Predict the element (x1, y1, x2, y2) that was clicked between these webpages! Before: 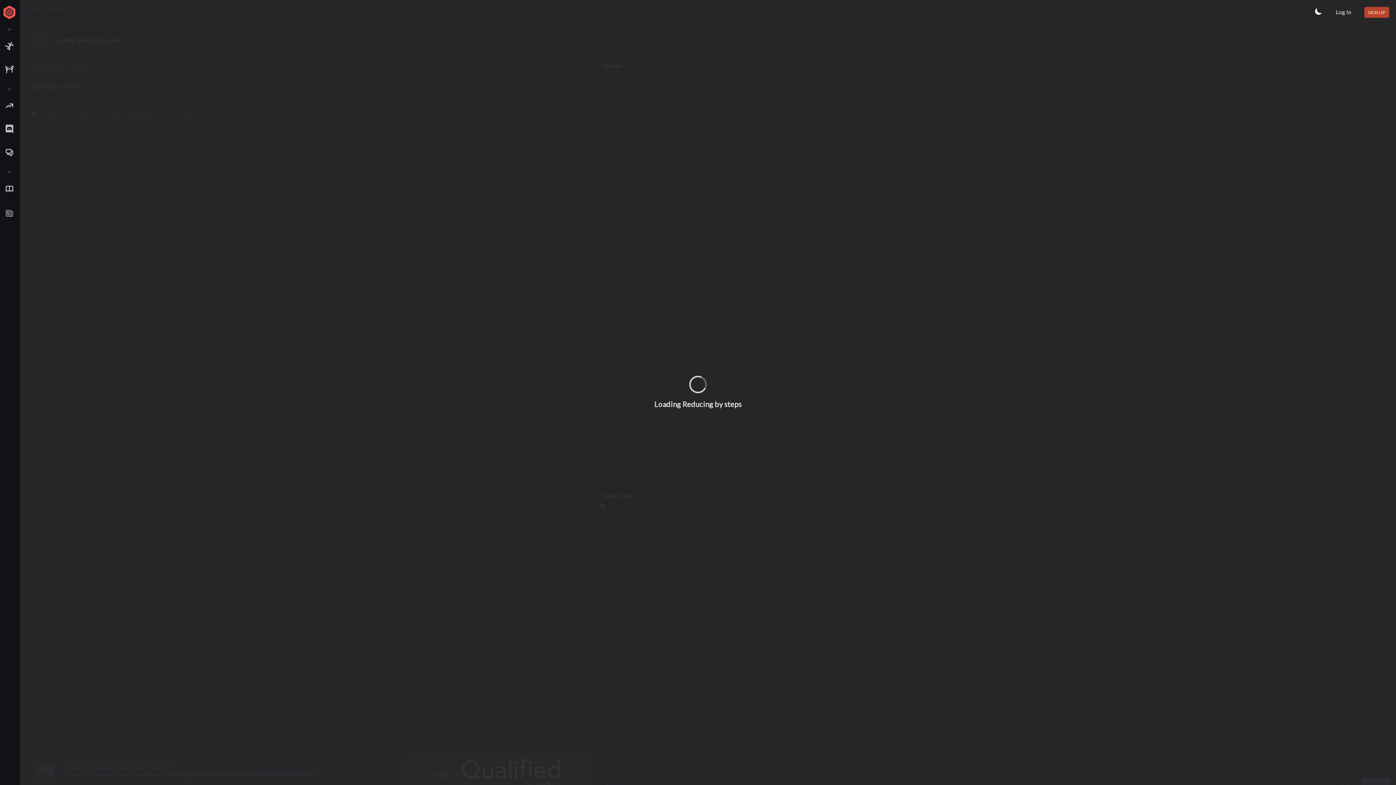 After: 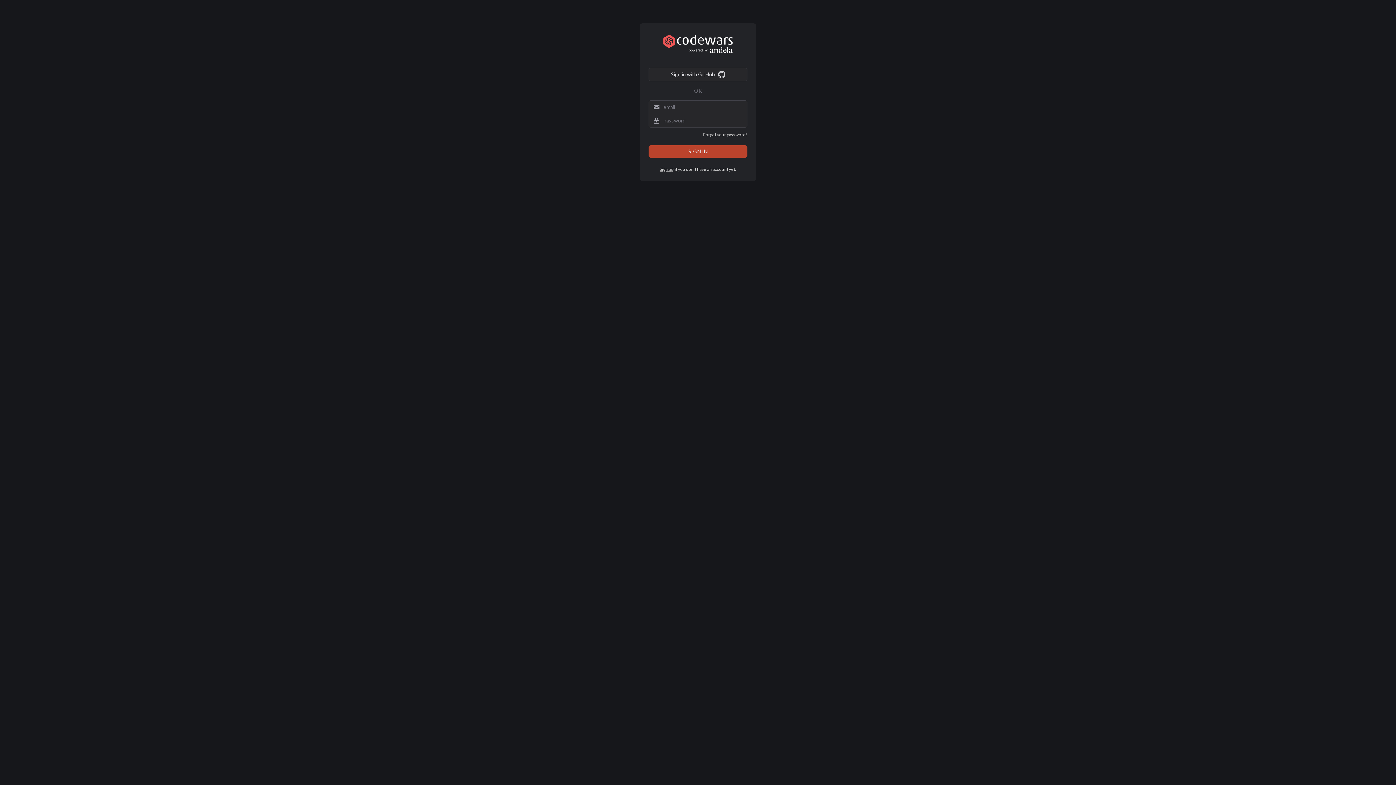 Action: label: Log In bbox: (1336, 8, 1351, 16)